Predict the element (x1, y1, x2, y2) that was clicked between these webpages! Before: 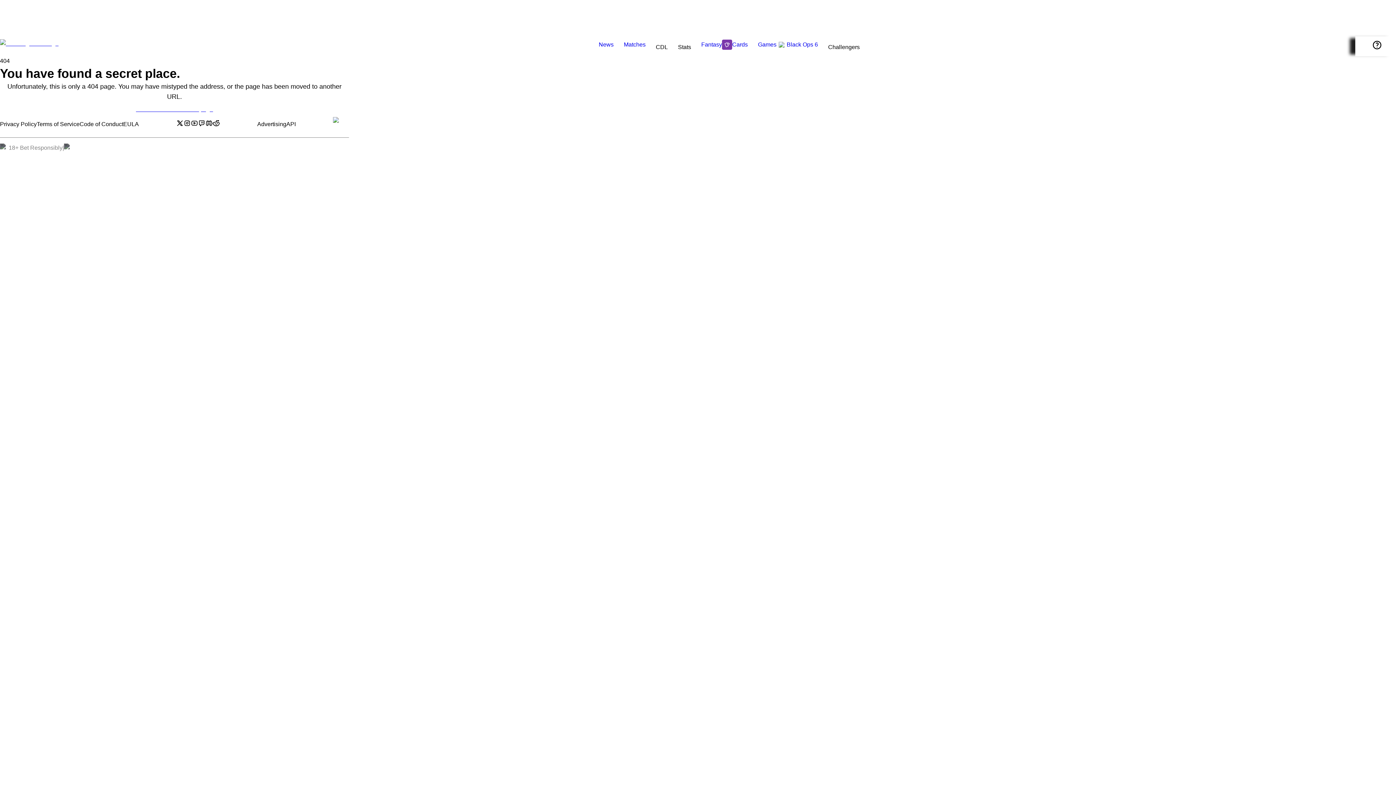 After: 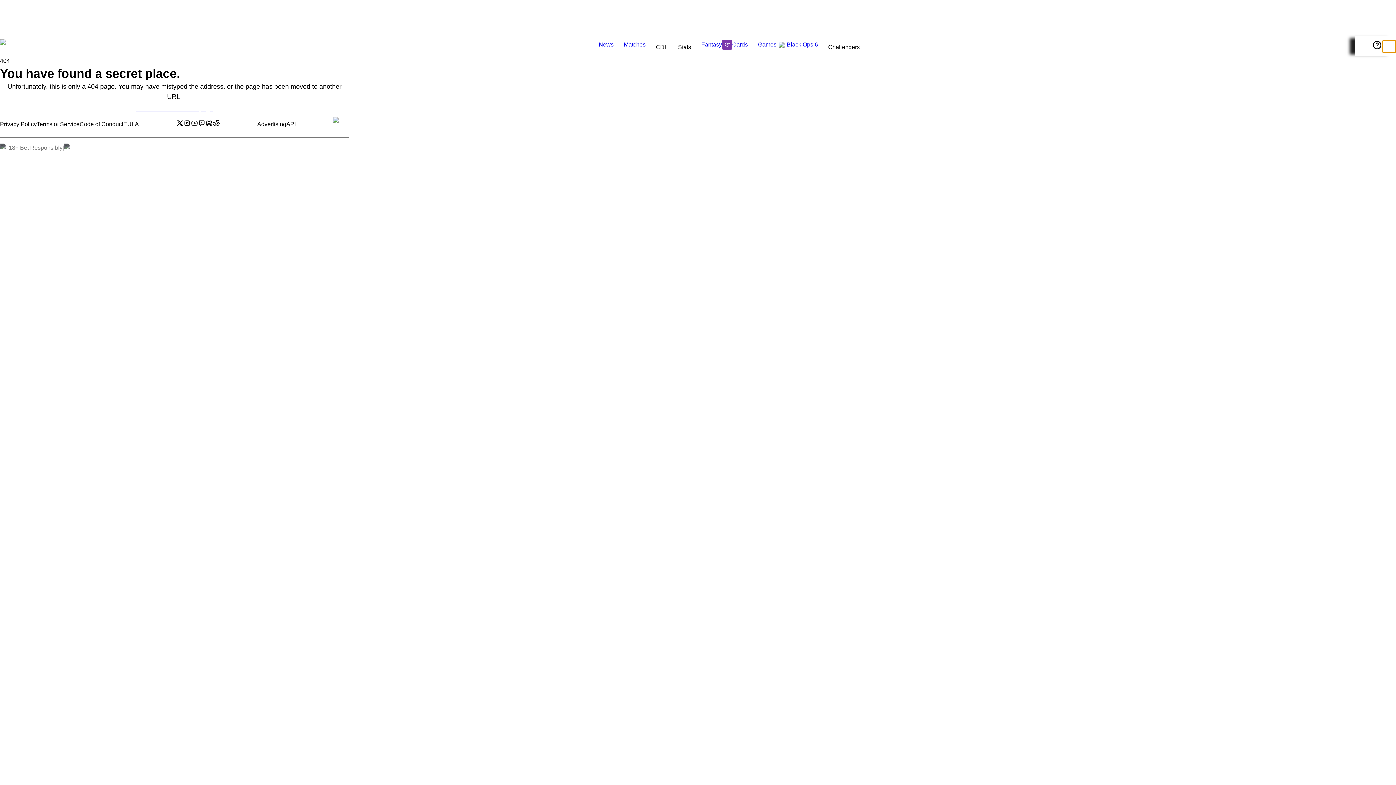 Action: bbox: (1382, 39, 1396, 52)